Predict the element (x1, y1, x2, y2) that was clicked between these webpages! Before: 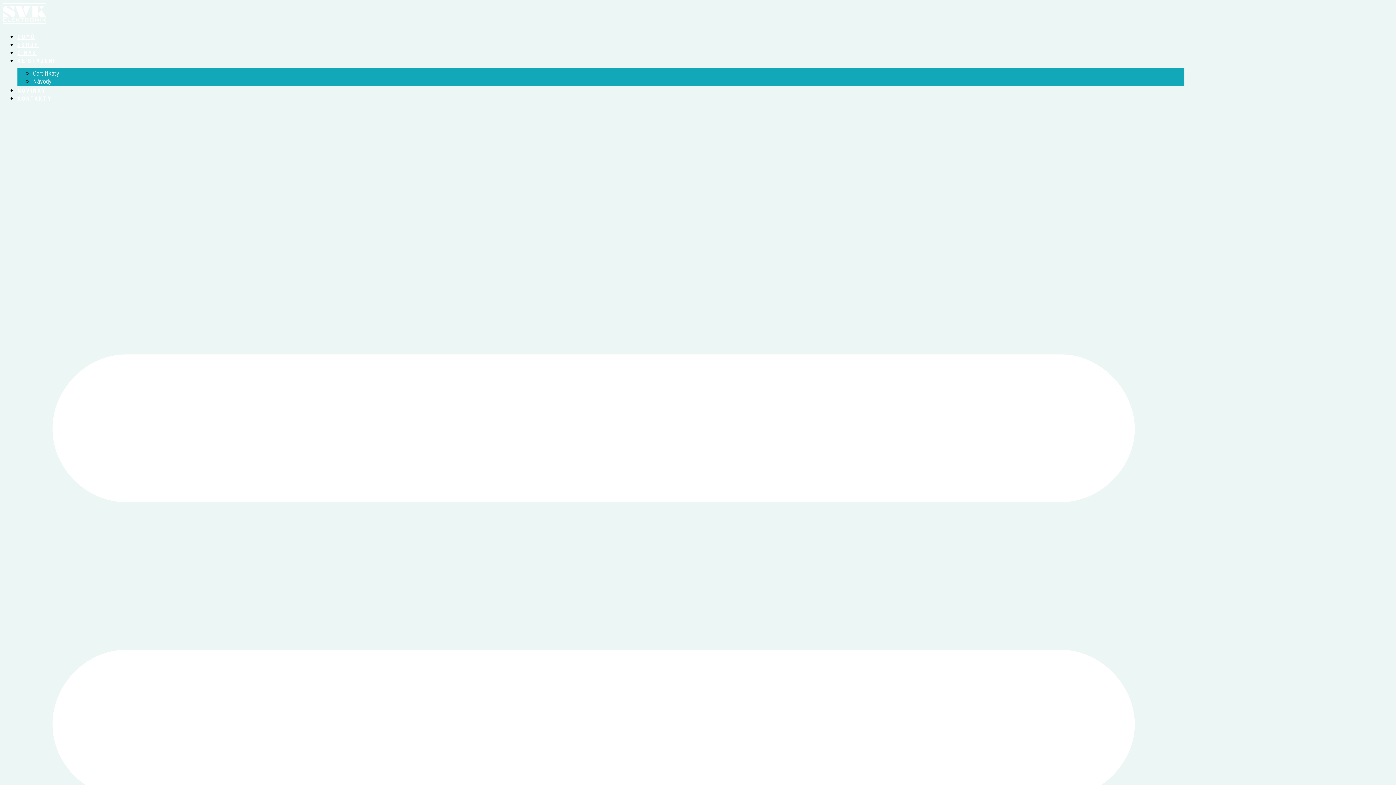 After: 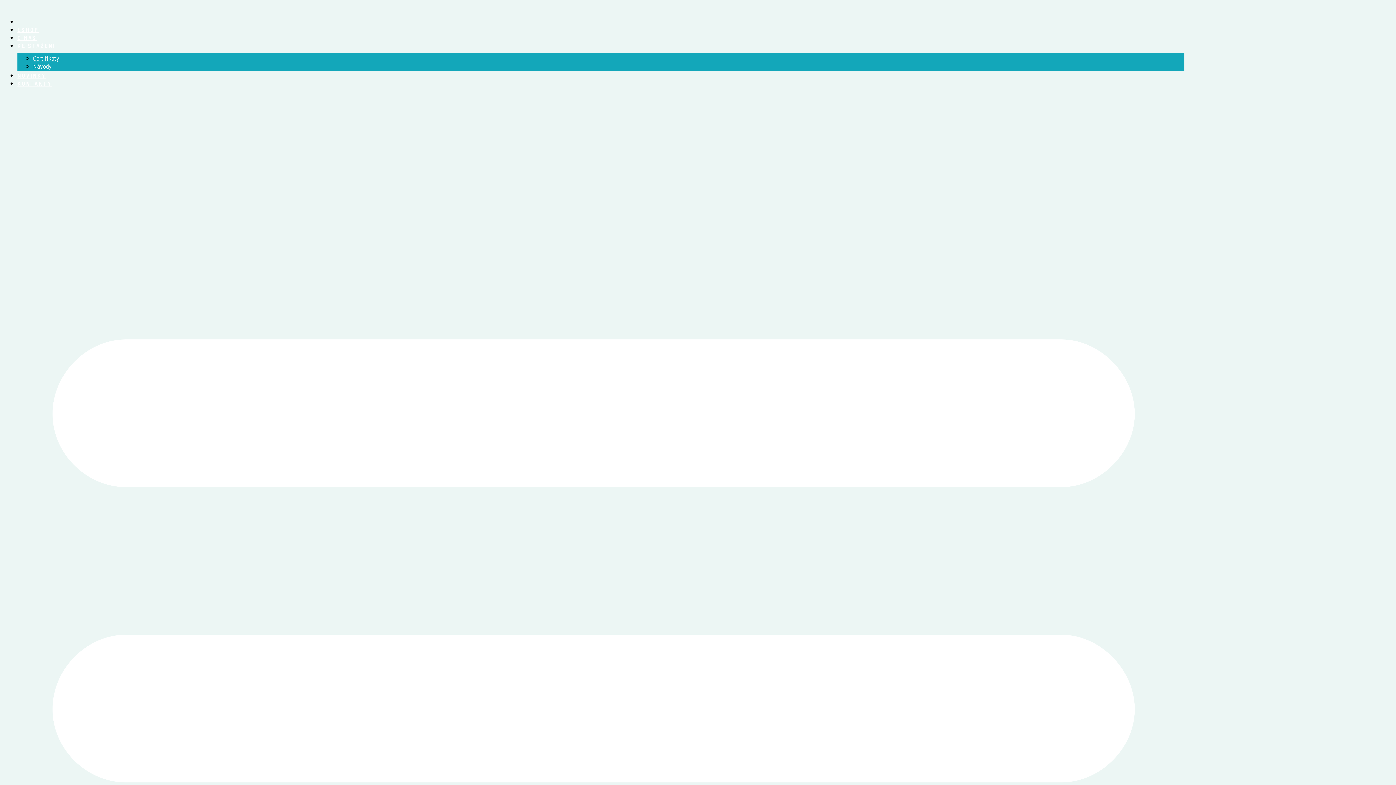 Action: label: DOMŮ bbox: (17, 33, 35, 40)